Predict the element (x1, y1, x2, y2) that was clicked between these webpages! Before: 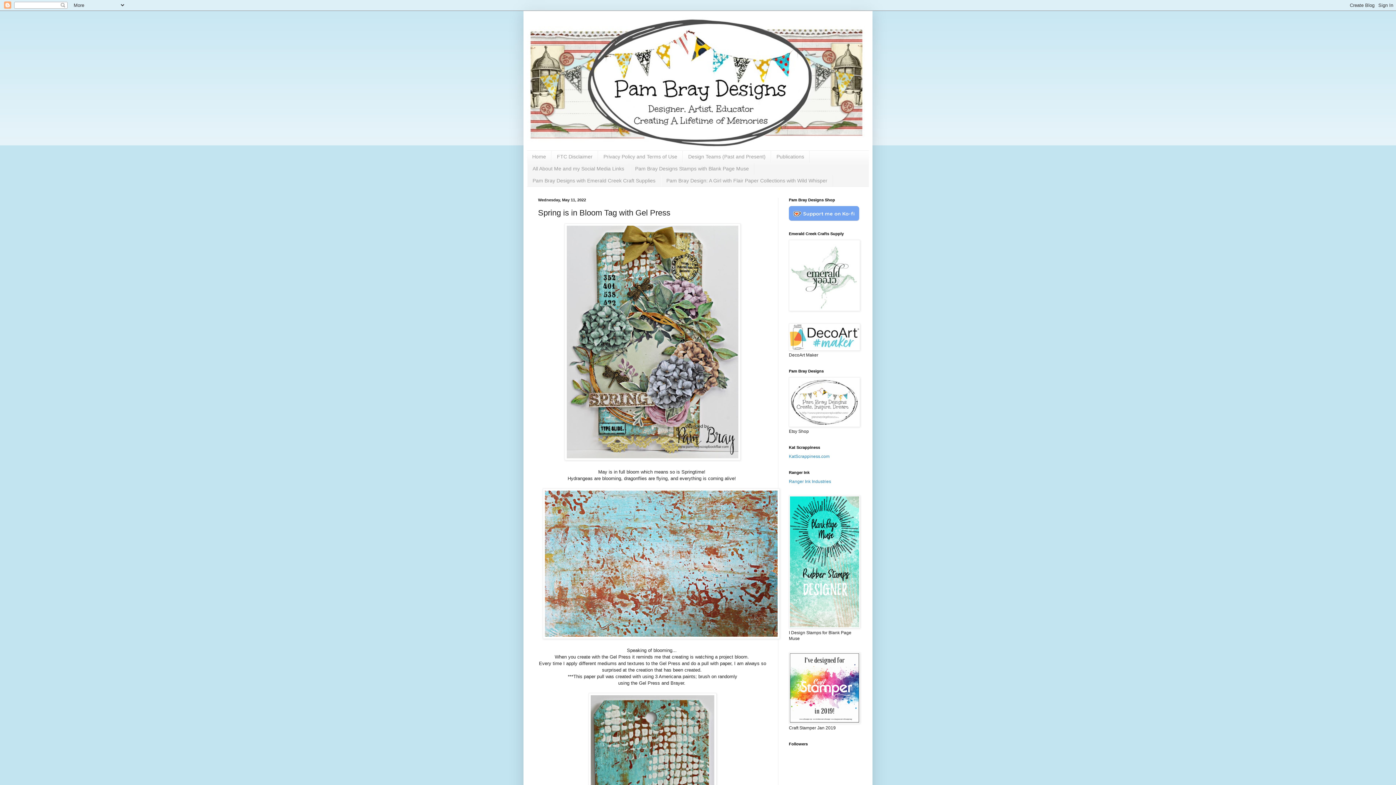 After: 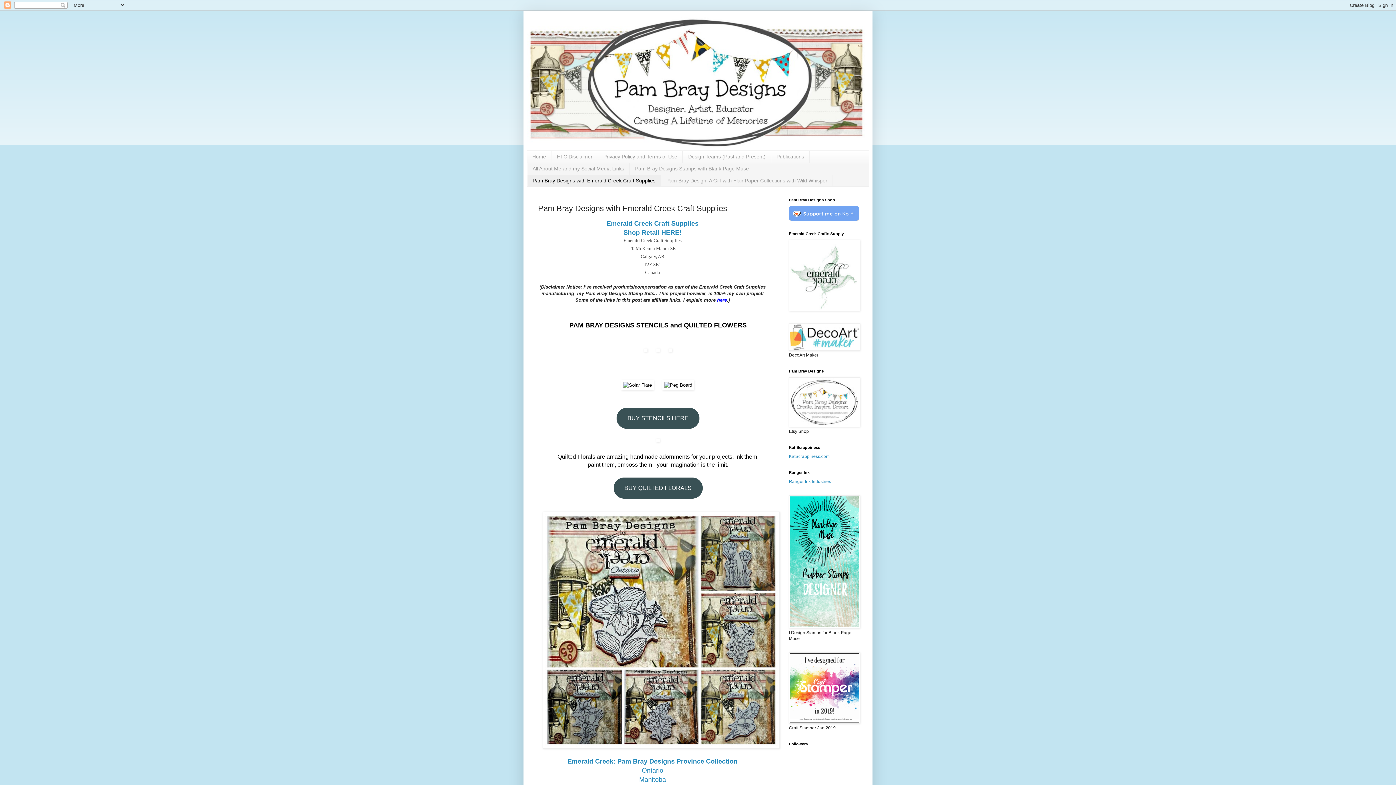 Action: bbox: (527, 174, 661, 186) label: Pam Bray Designs with Emerald Creek Craft Supplies